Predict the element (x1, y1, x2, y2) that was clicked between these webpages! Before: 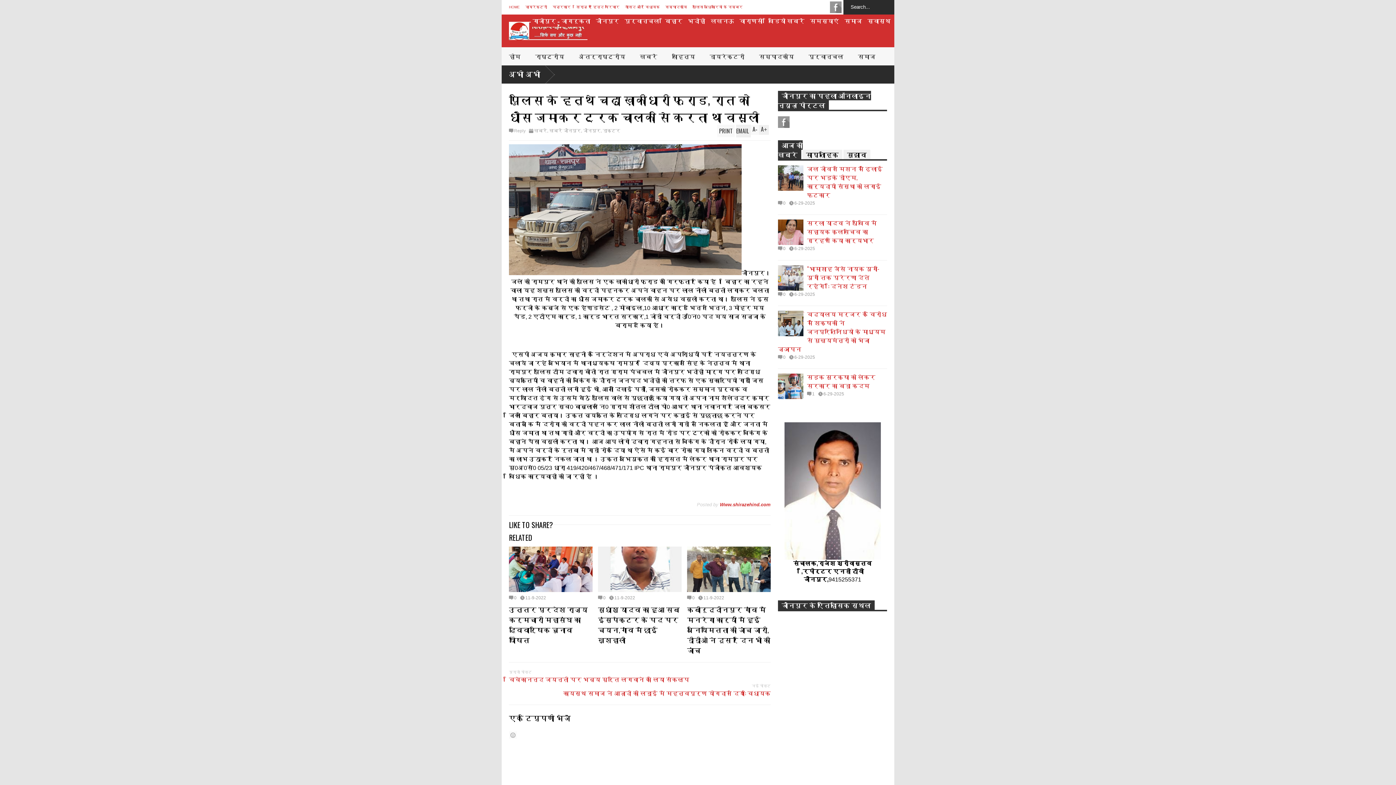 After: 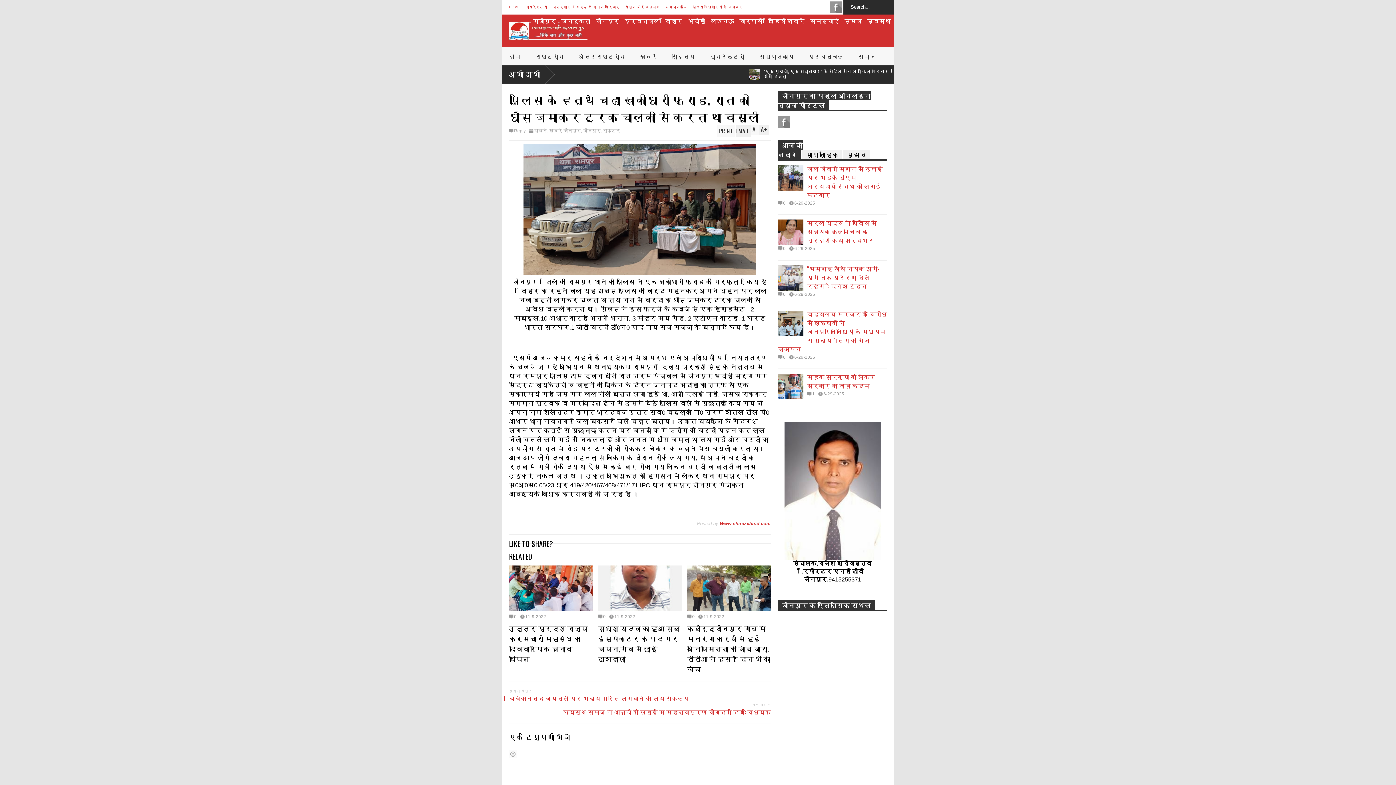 Action: bbox: (759, 125, 769, 134) label: A+